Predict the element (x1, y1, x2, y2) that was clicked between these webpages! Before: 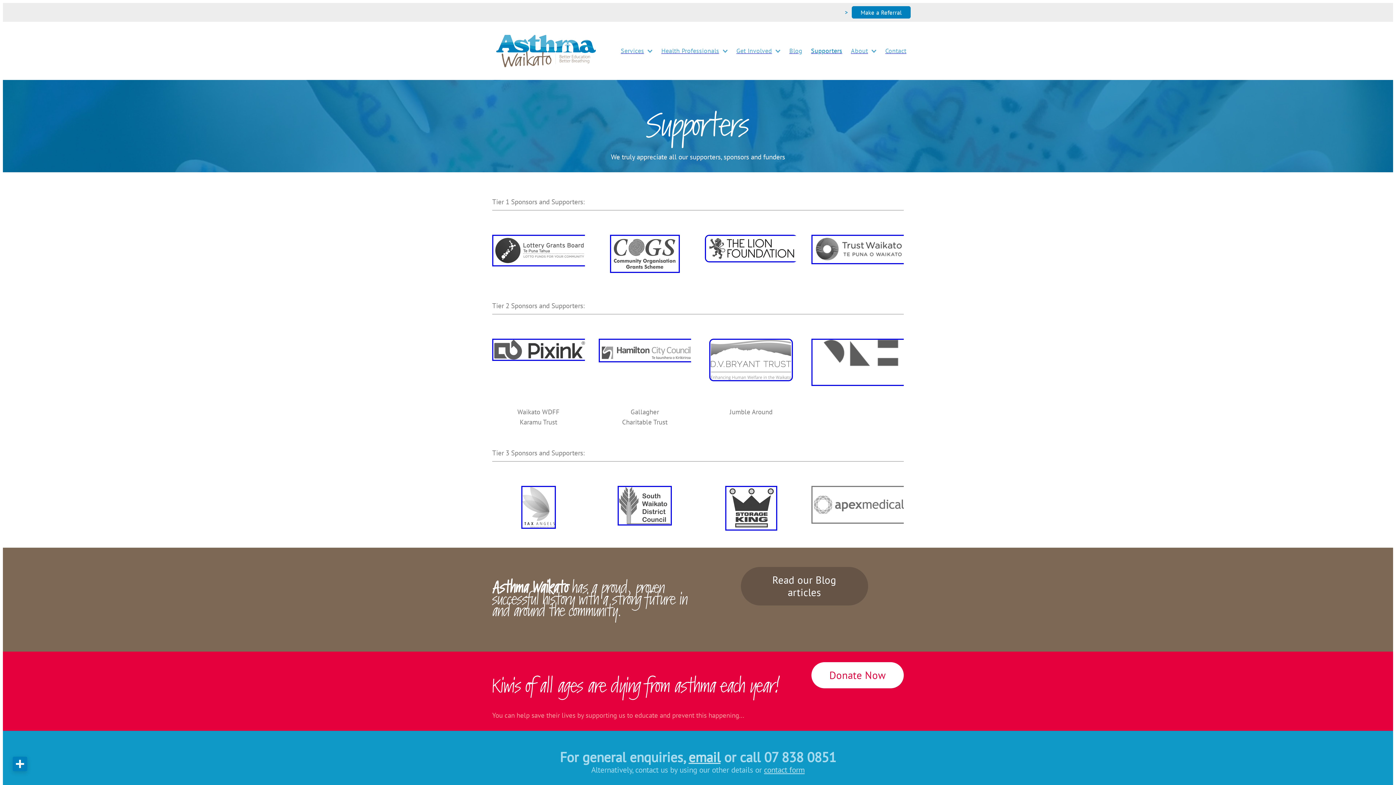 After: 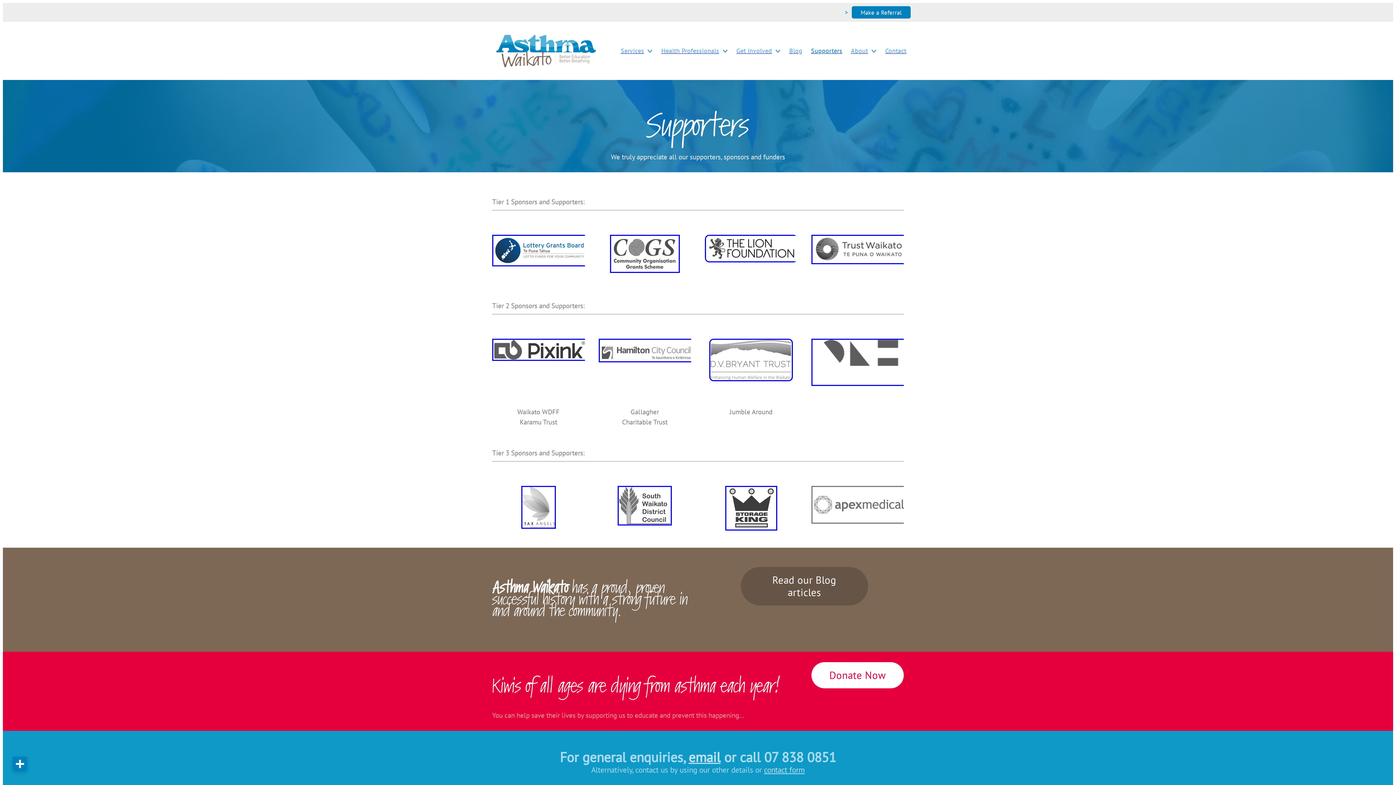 Action: bbox: (492, 234, 584, 266)